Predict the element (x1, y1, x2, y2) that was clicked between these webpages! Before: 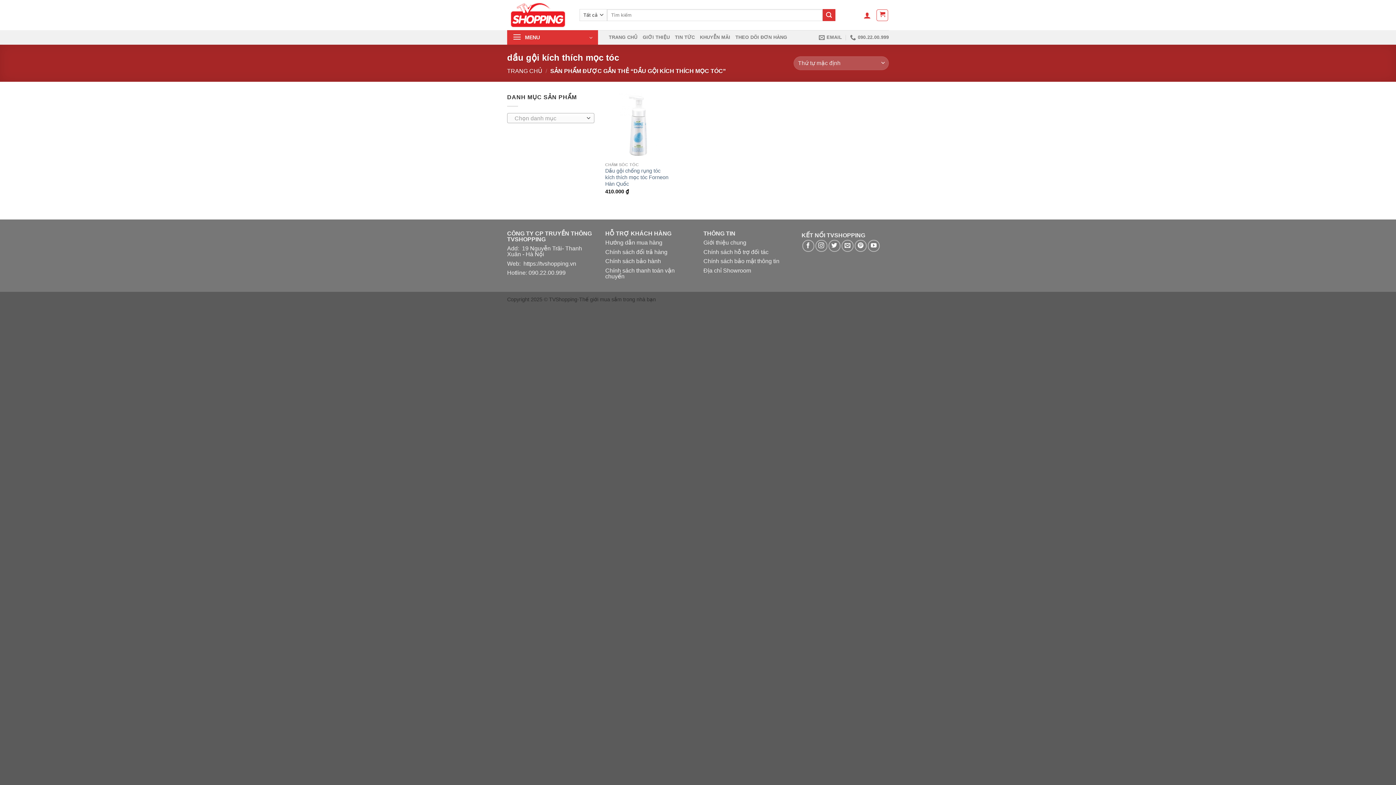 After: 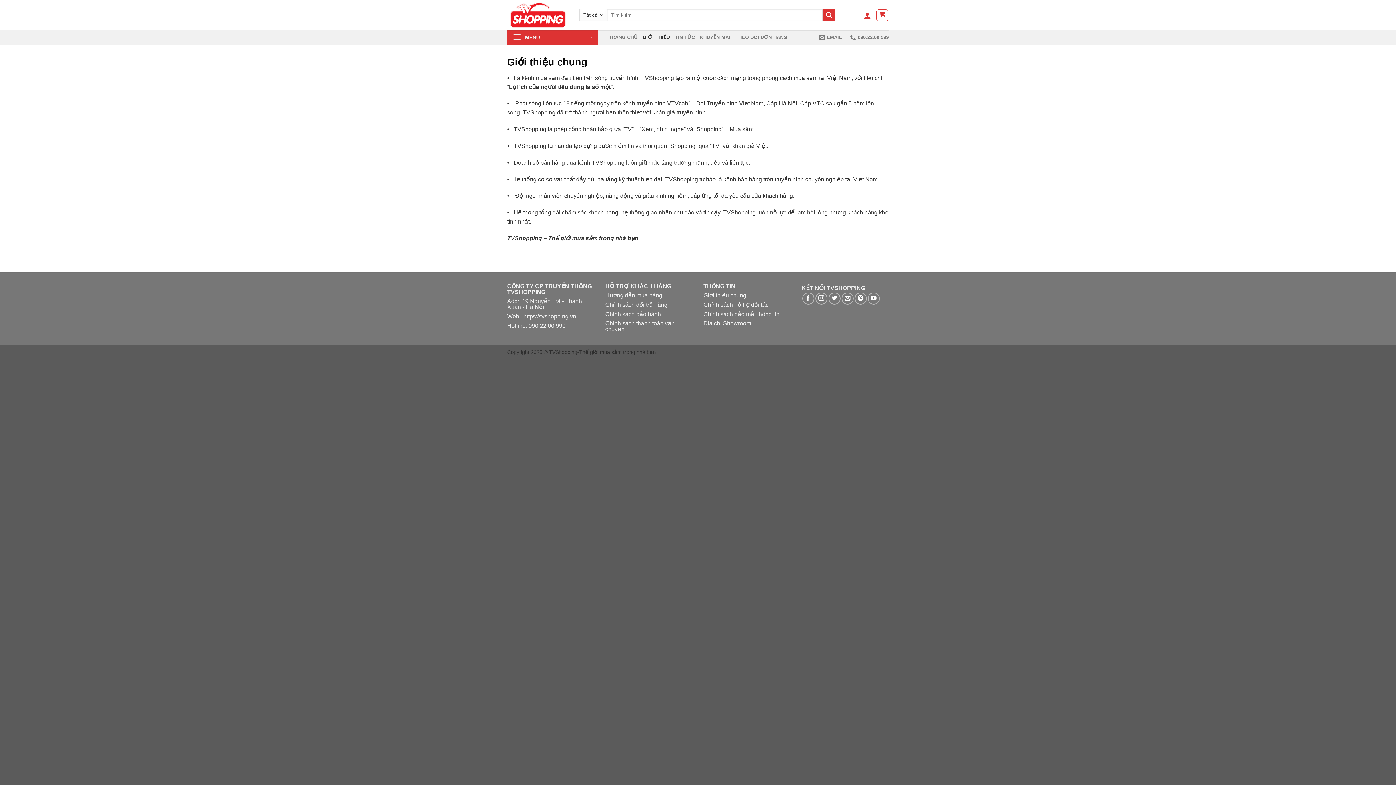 Action: label: GIỚI THIỆU bbox: (642, 32, 670, 42)